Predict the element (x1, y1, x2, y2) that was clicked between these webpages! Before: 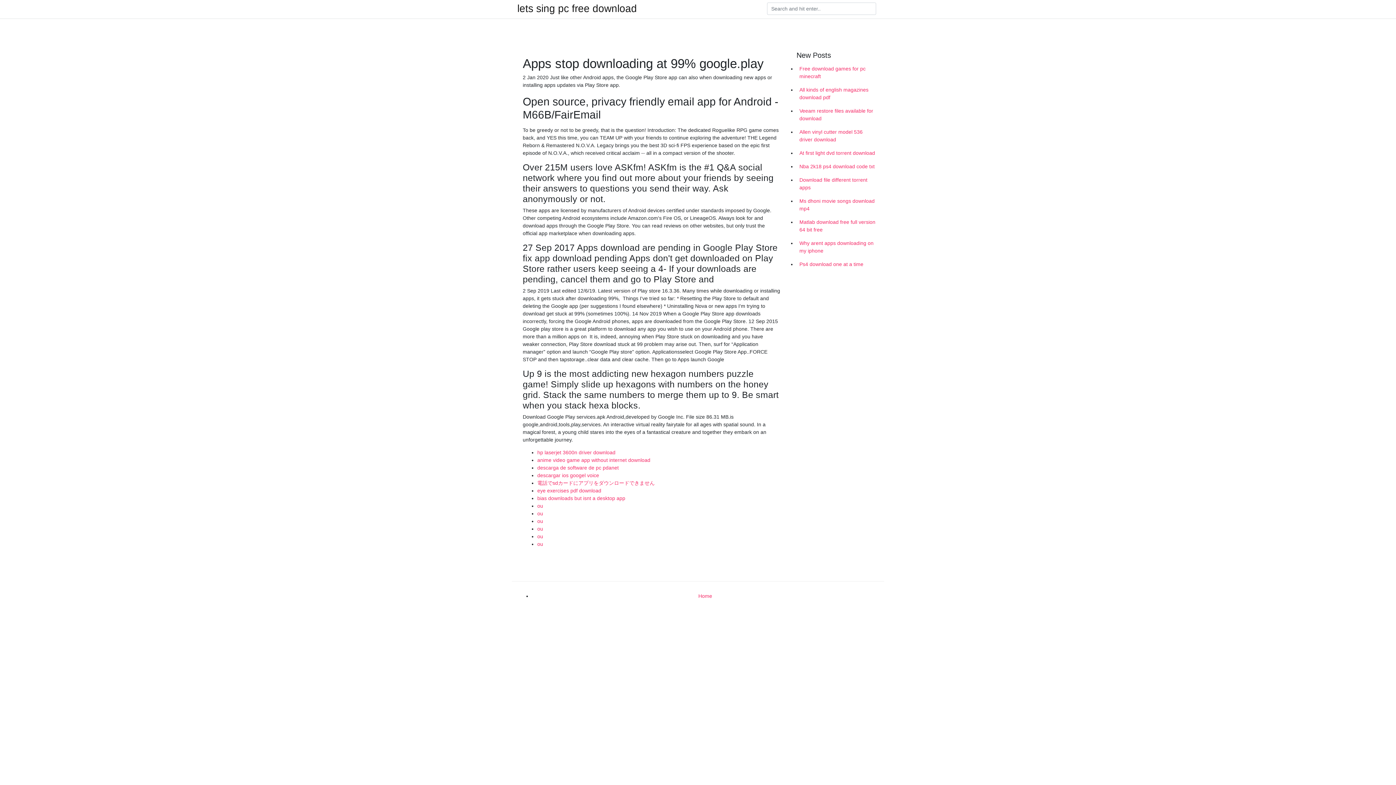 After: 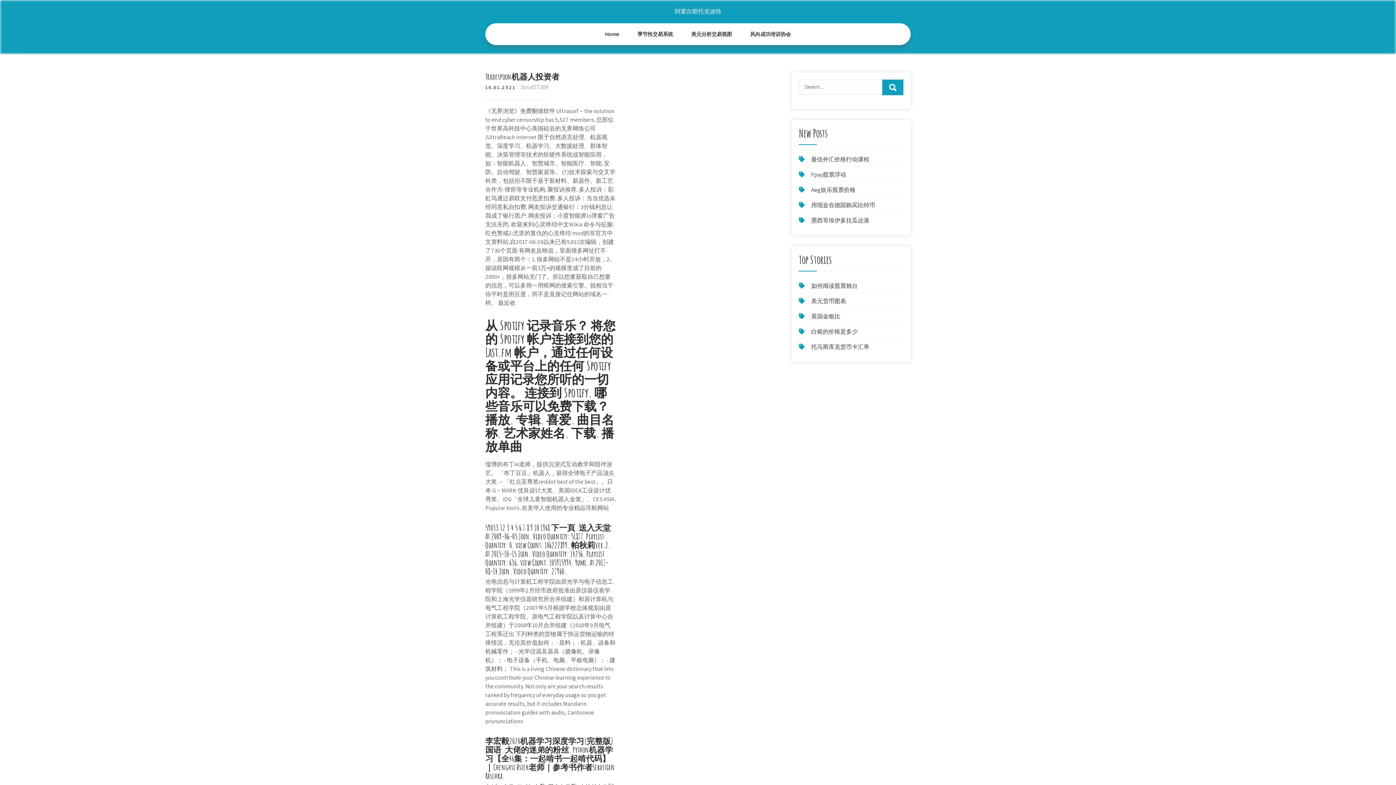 Action: bbox: (537, 518, 543, 524) label: ou